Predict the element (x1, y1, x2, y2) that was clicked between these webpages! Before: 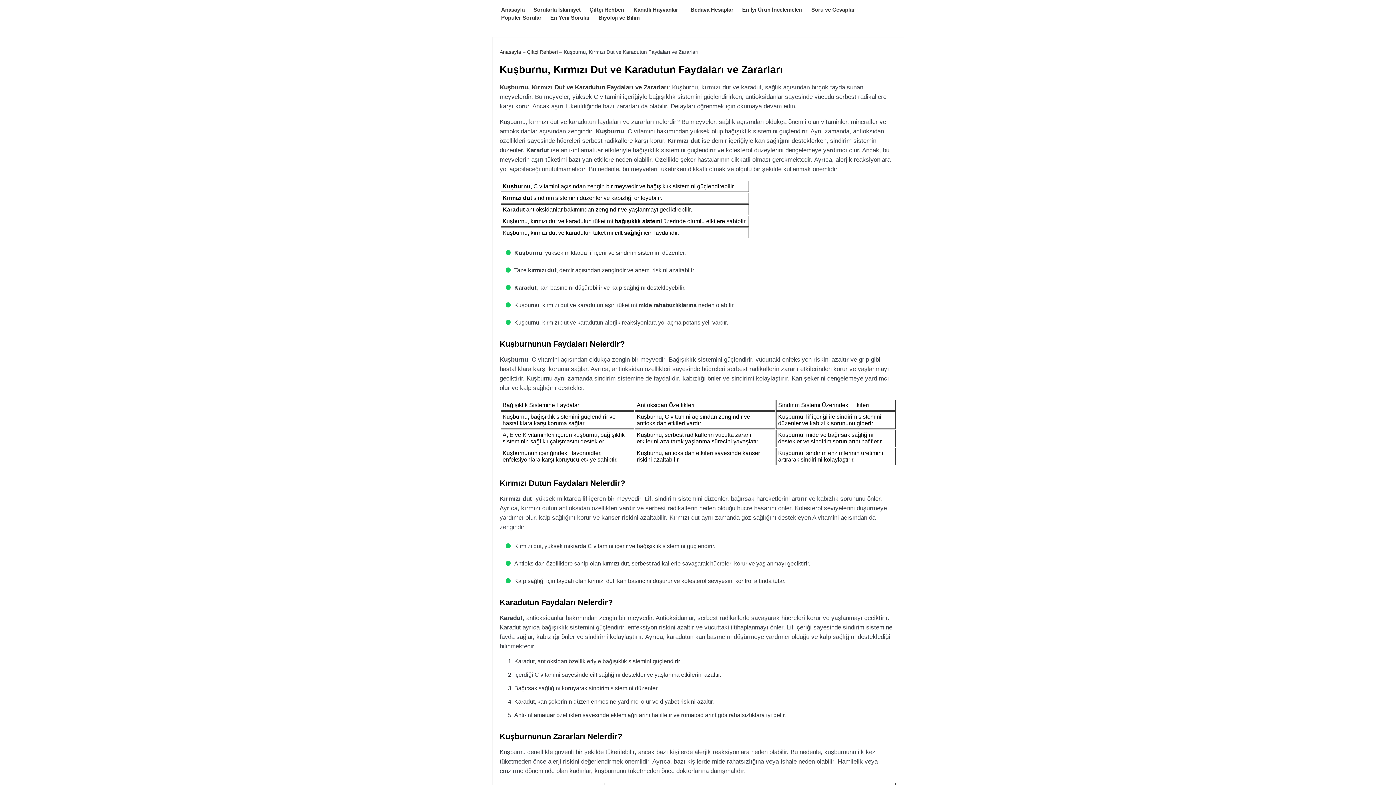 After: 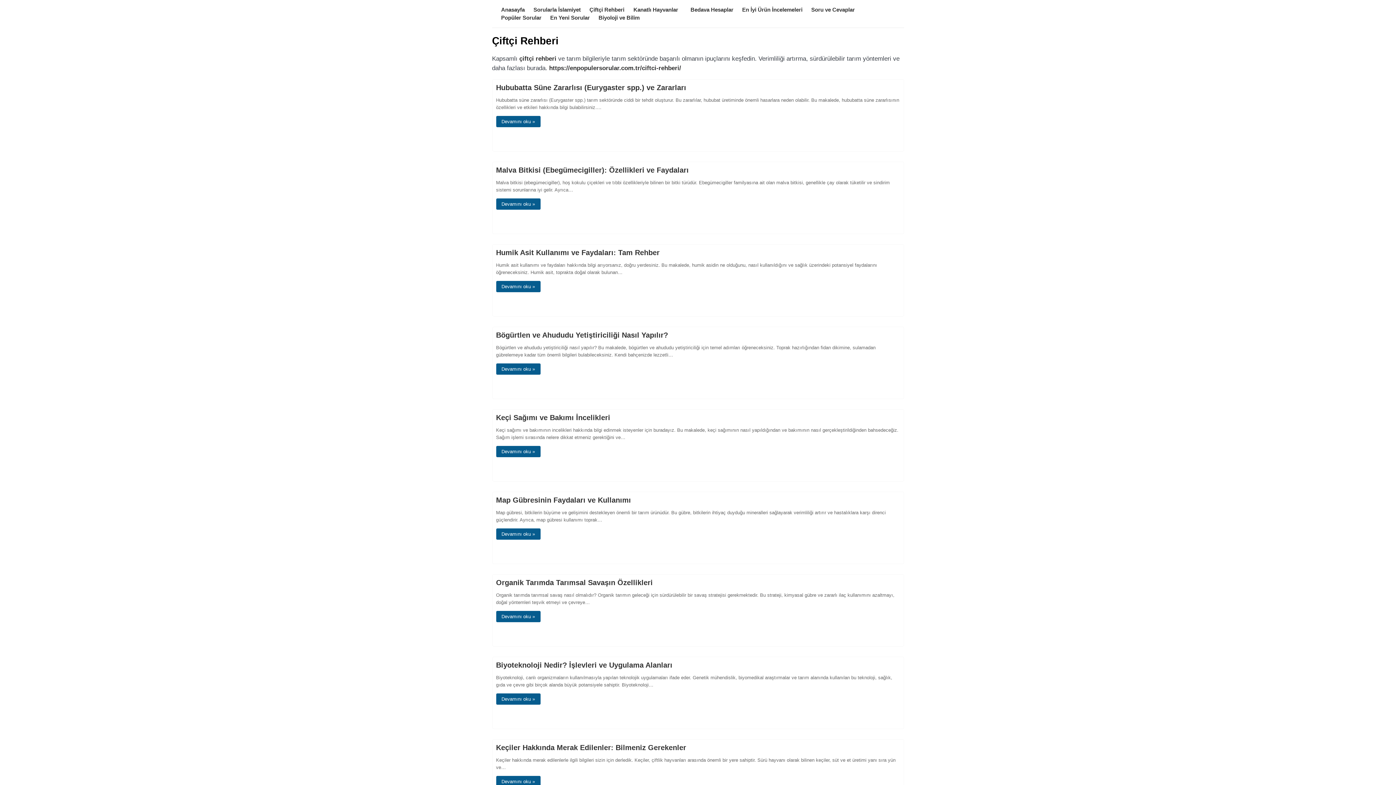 Action: bbox: (589, 5, 624, 13) label: Çiftçi Rehberi